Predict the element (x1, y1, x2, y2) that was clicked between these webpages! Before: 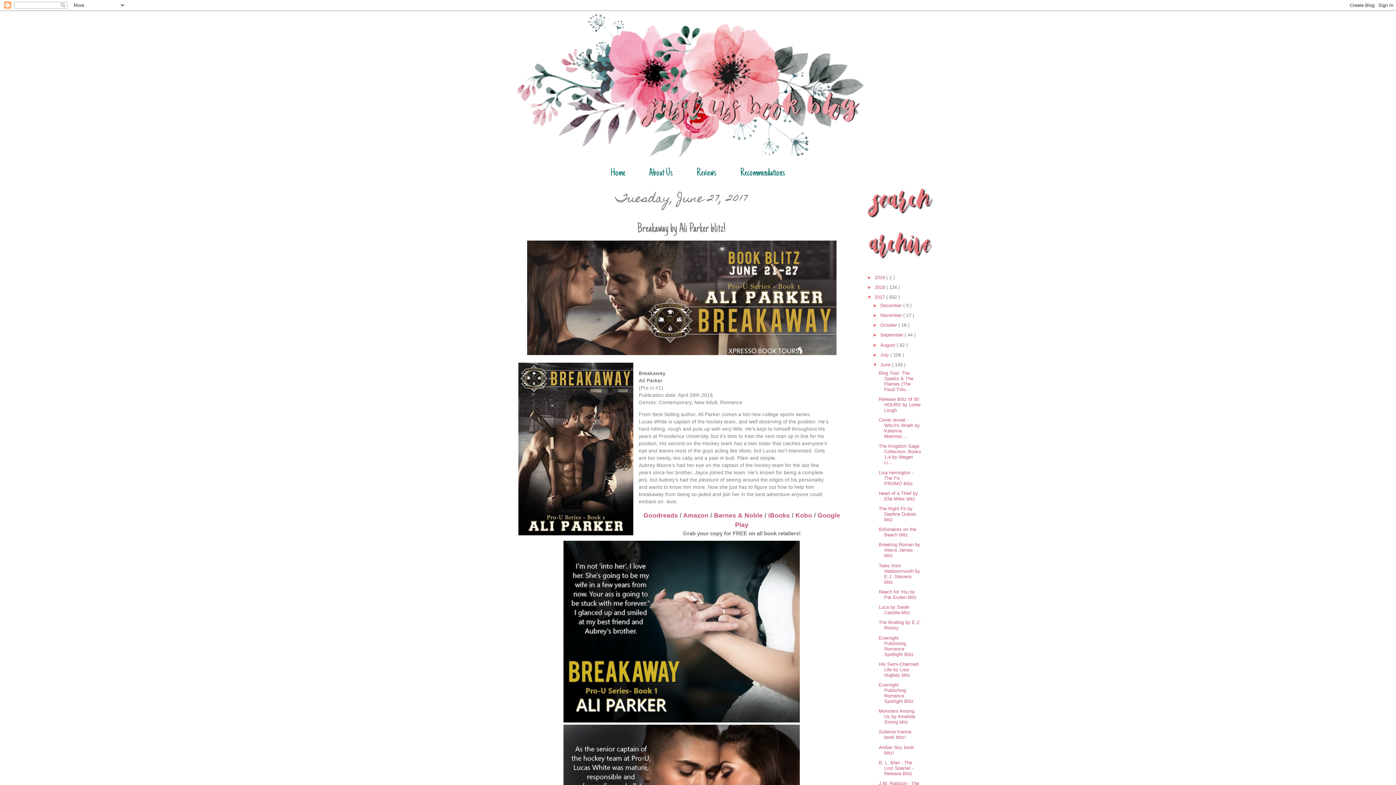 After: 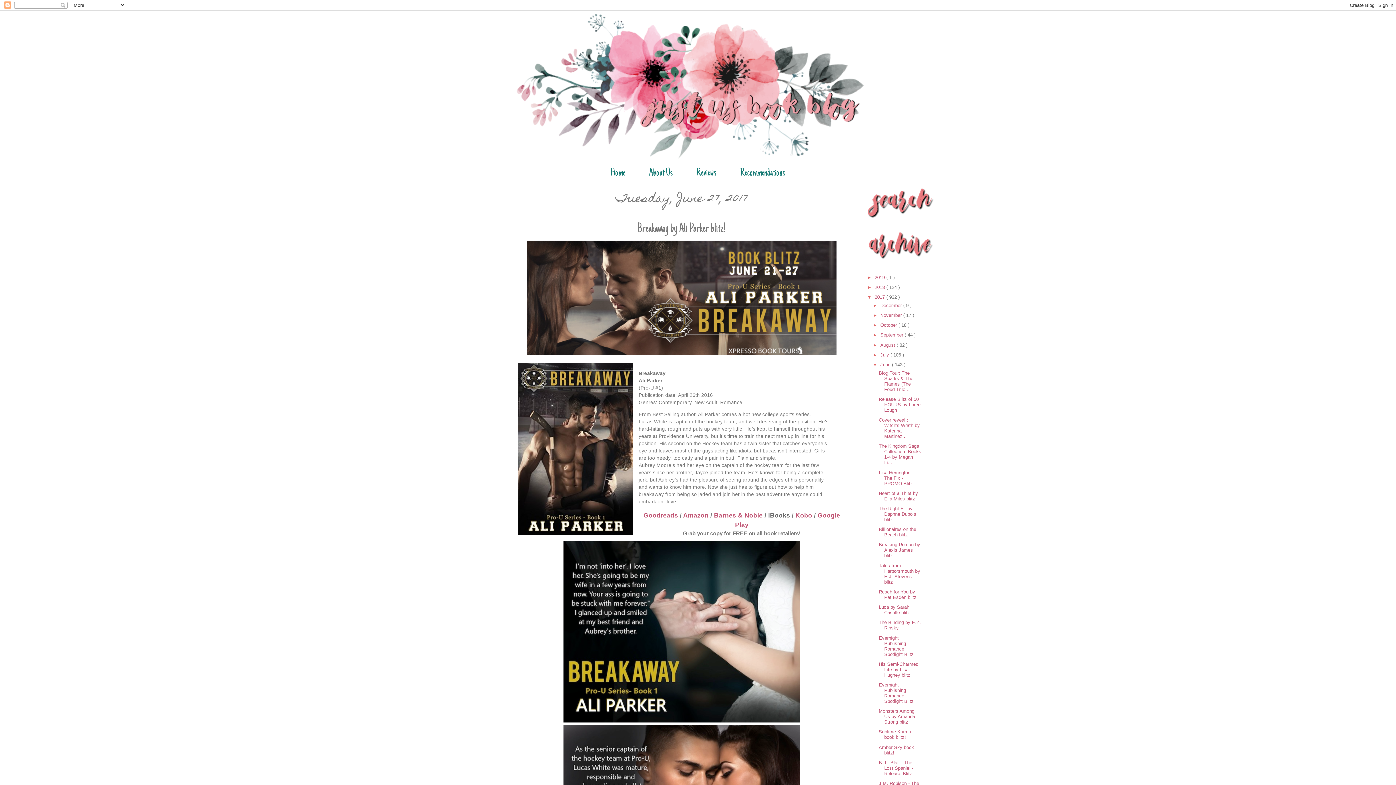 Action: label: iBooks bbox: (768, 511, 790, 519)